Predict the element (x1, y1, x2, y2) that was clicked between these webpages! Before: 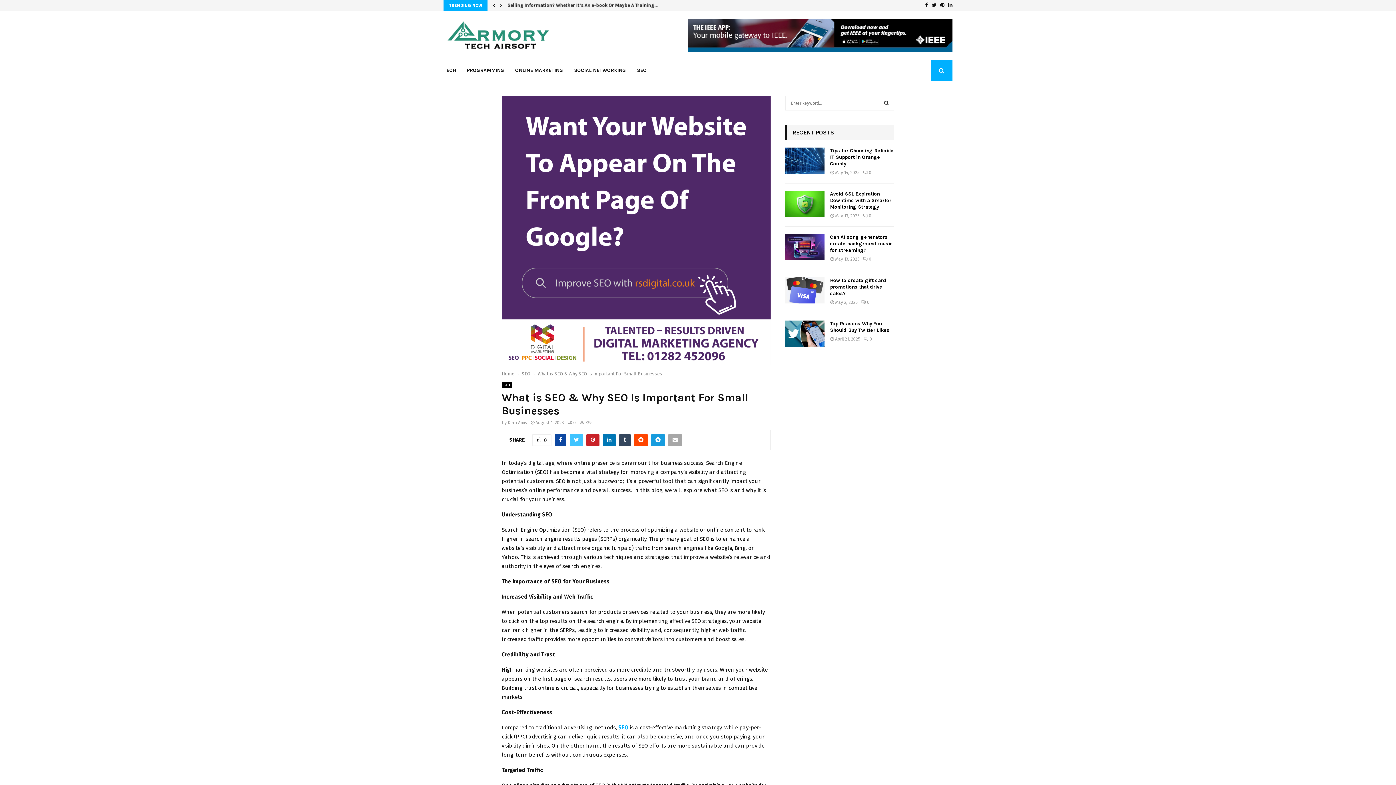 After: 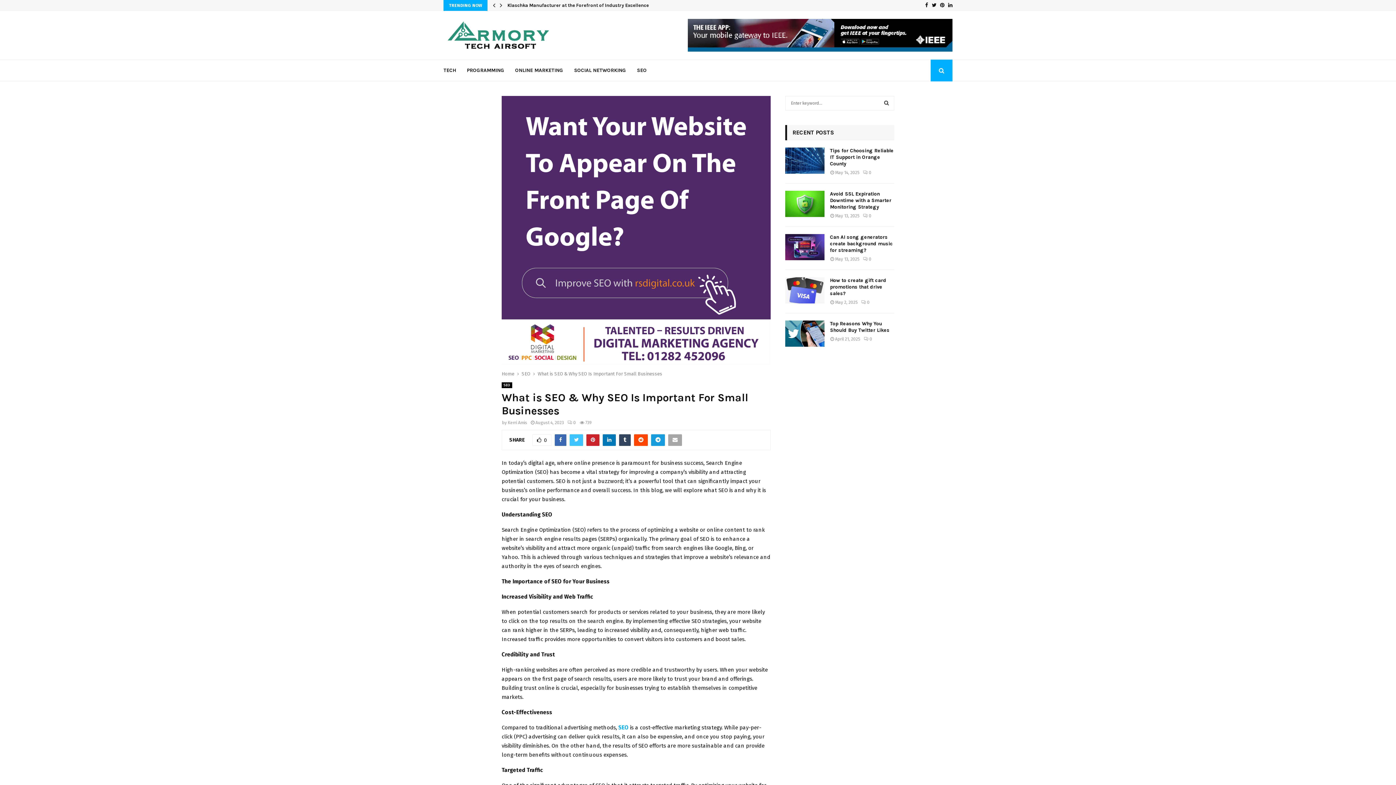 Action: bbox: (554, 434, 566, 446)